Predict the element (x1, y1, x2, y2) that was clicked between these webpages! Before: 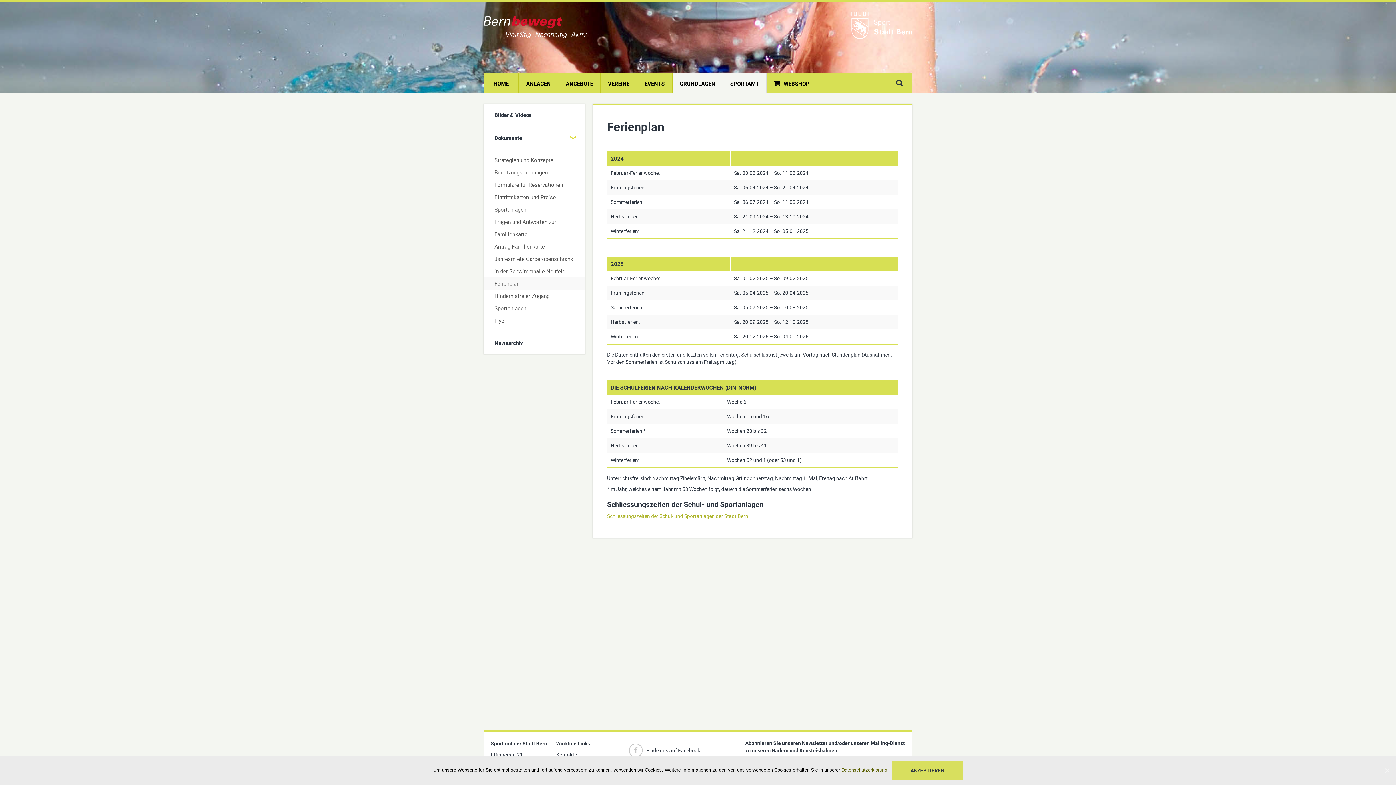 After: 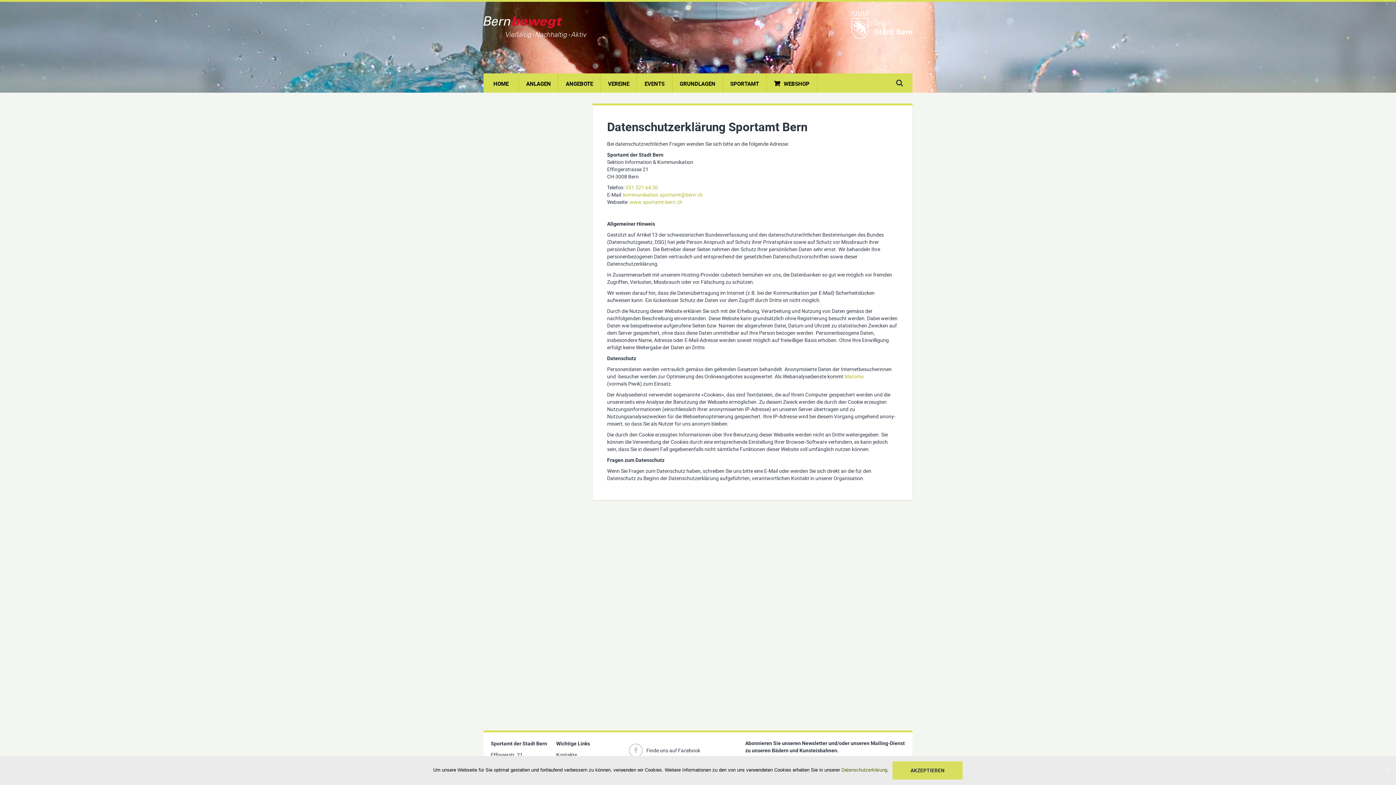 Action: label: Datenschutzerklärung bbox: (841, 767, 887, 773)